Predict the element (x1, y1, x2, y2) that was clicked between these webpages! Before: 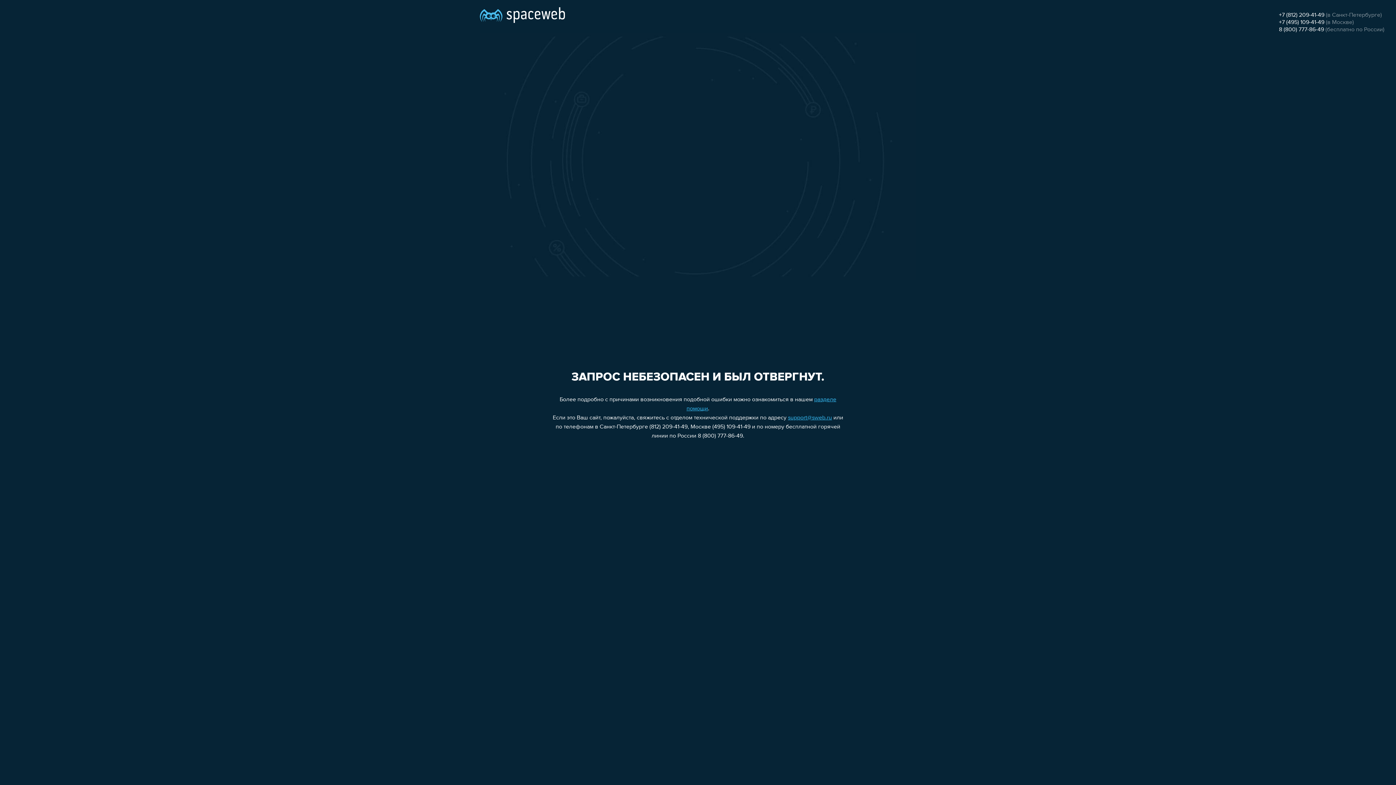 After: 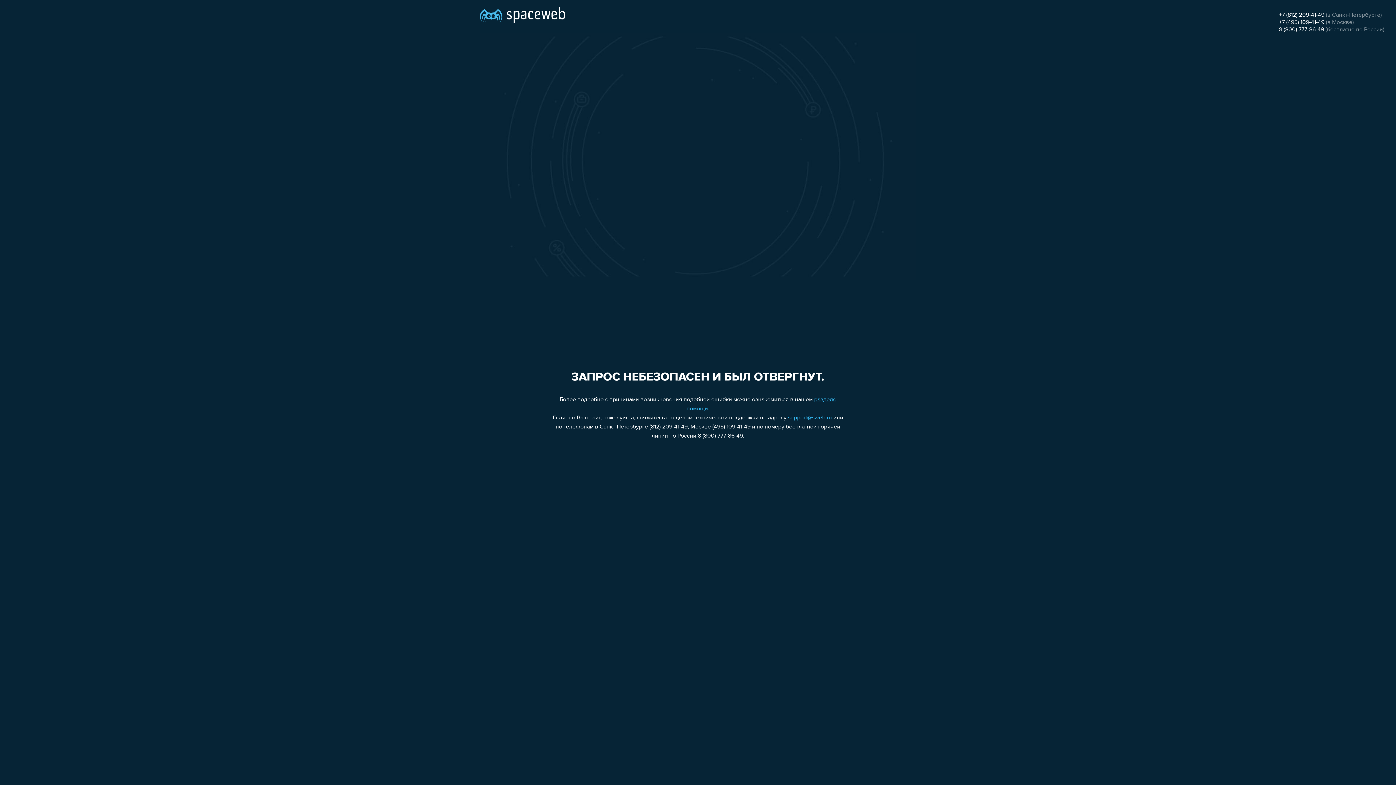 Action: label: 8 (800) 777-86-49 bbox: (1279, 26, 1324, 32)